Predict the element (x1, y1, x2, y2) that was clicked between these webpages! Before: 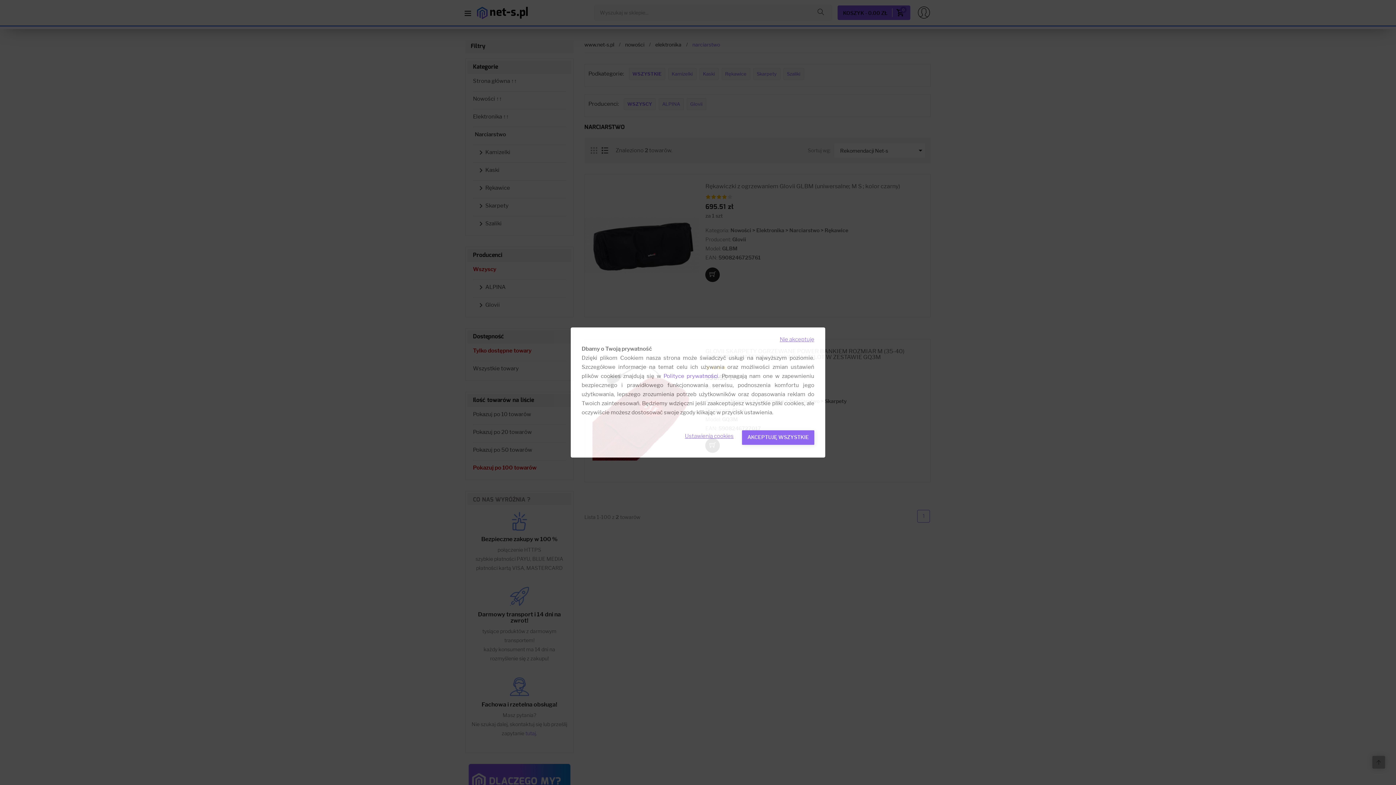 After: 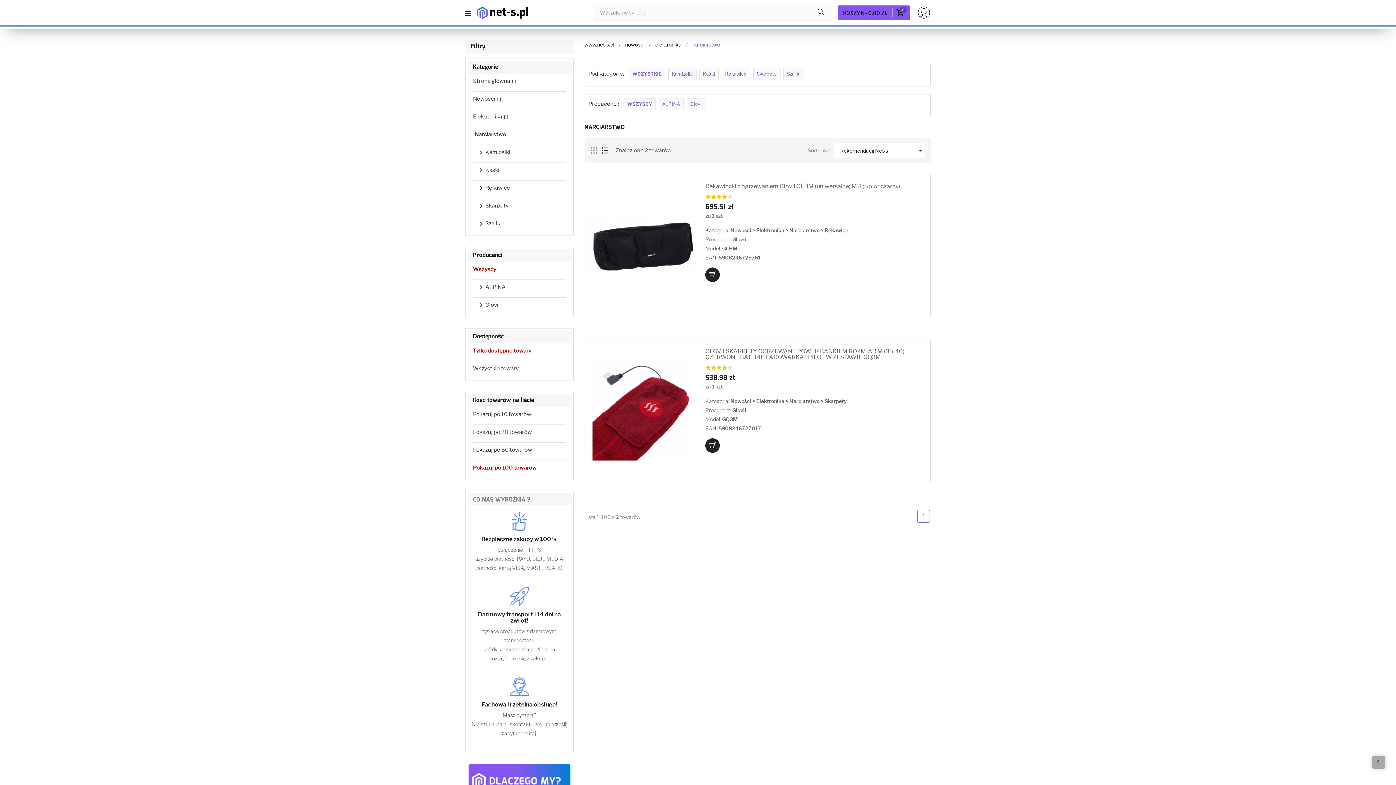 Action: bbox: (780, 336, 814, 342) label: Nie akceptuję